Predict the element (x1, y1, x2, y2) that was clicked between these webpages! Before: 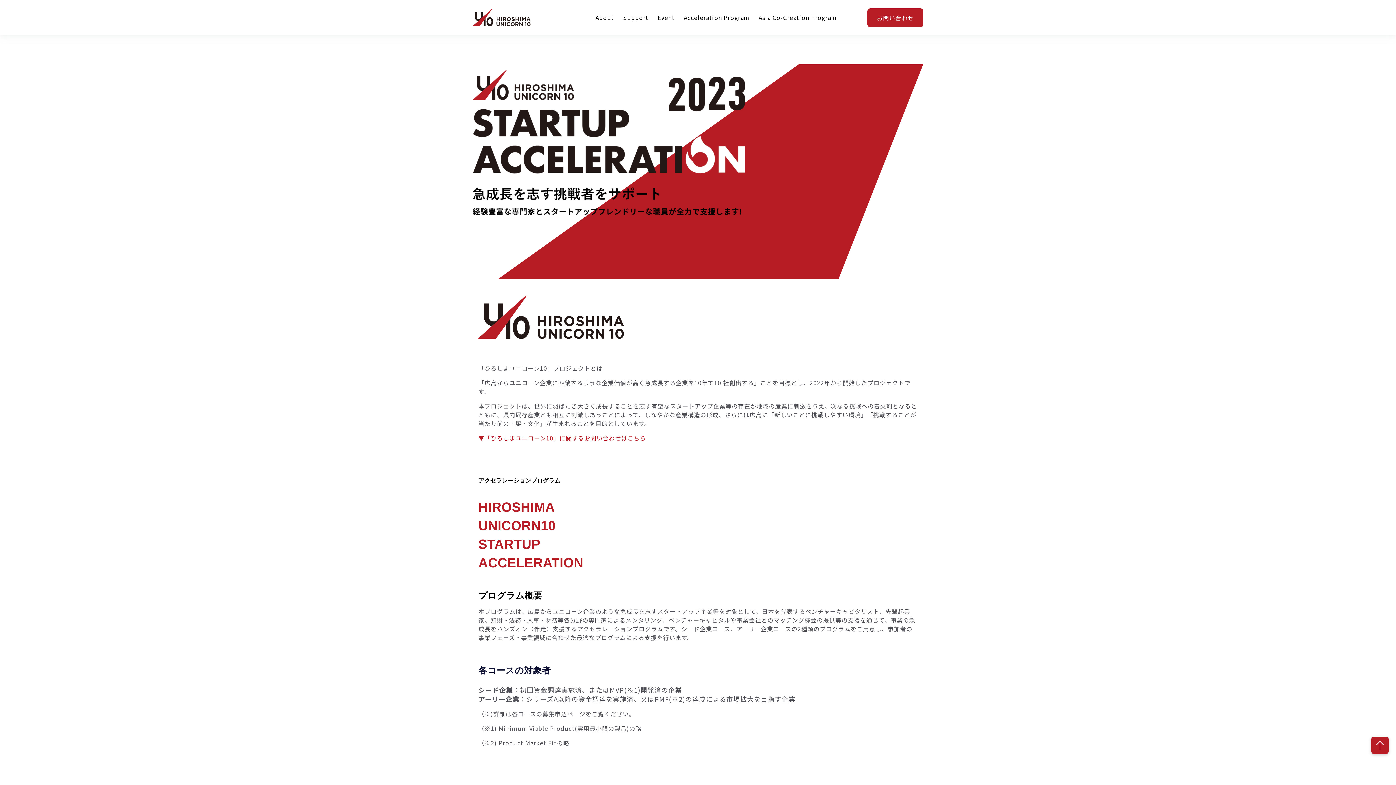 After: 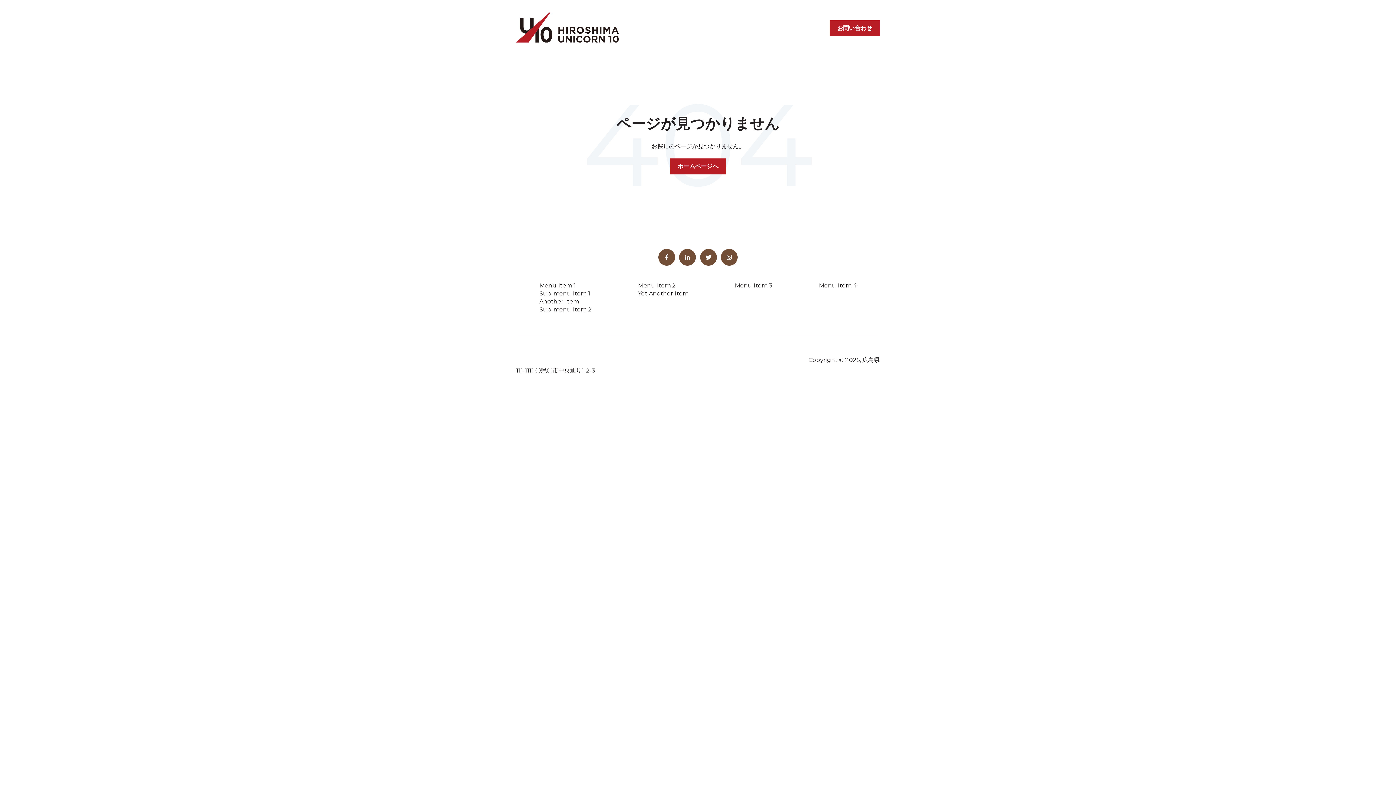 Action: bbox: (478, 433, 646, 442) label: ▼「ひろしまユニコーン10」に関するお問い合わせはこちら